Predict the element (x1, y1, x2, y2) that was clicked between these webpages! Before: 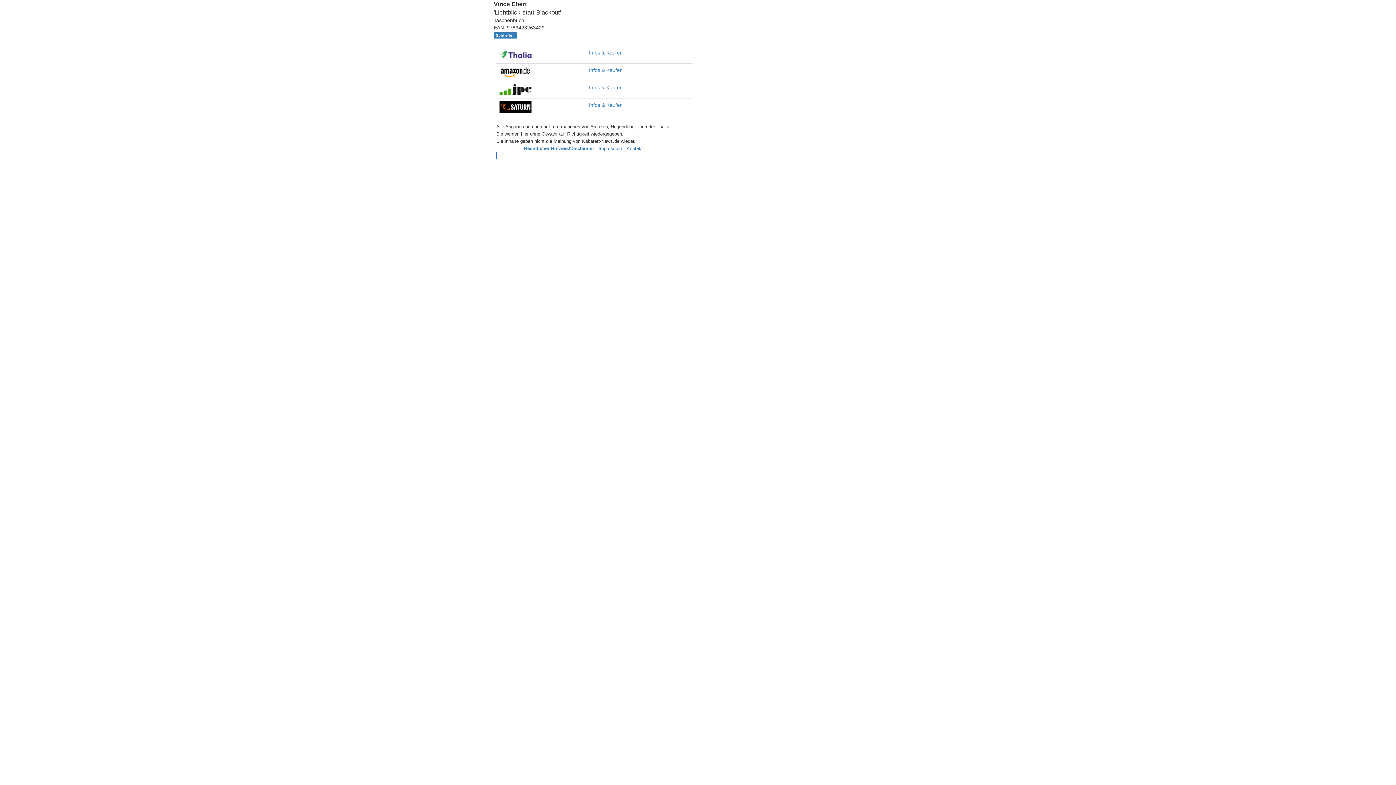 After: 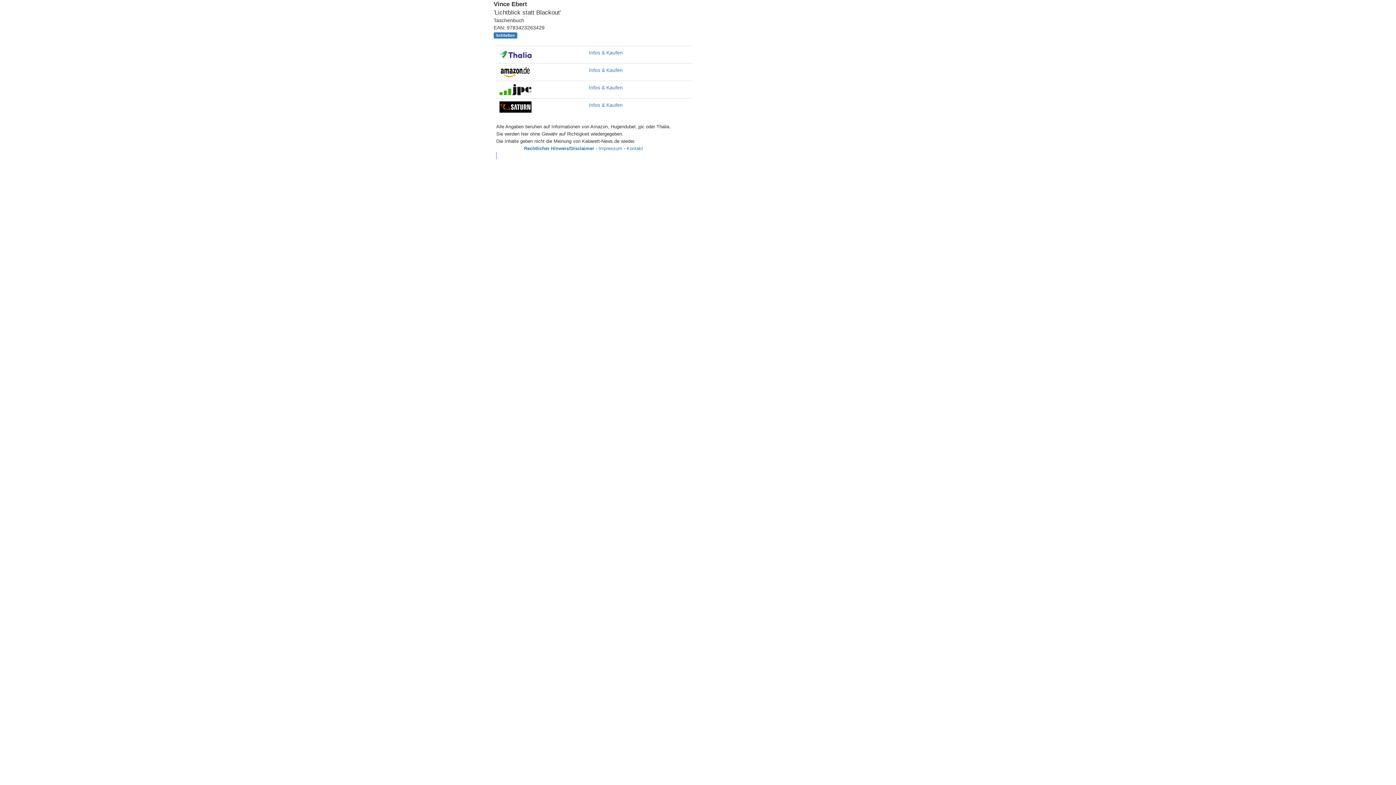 Action: bbox: (499, 86, 532, 92)